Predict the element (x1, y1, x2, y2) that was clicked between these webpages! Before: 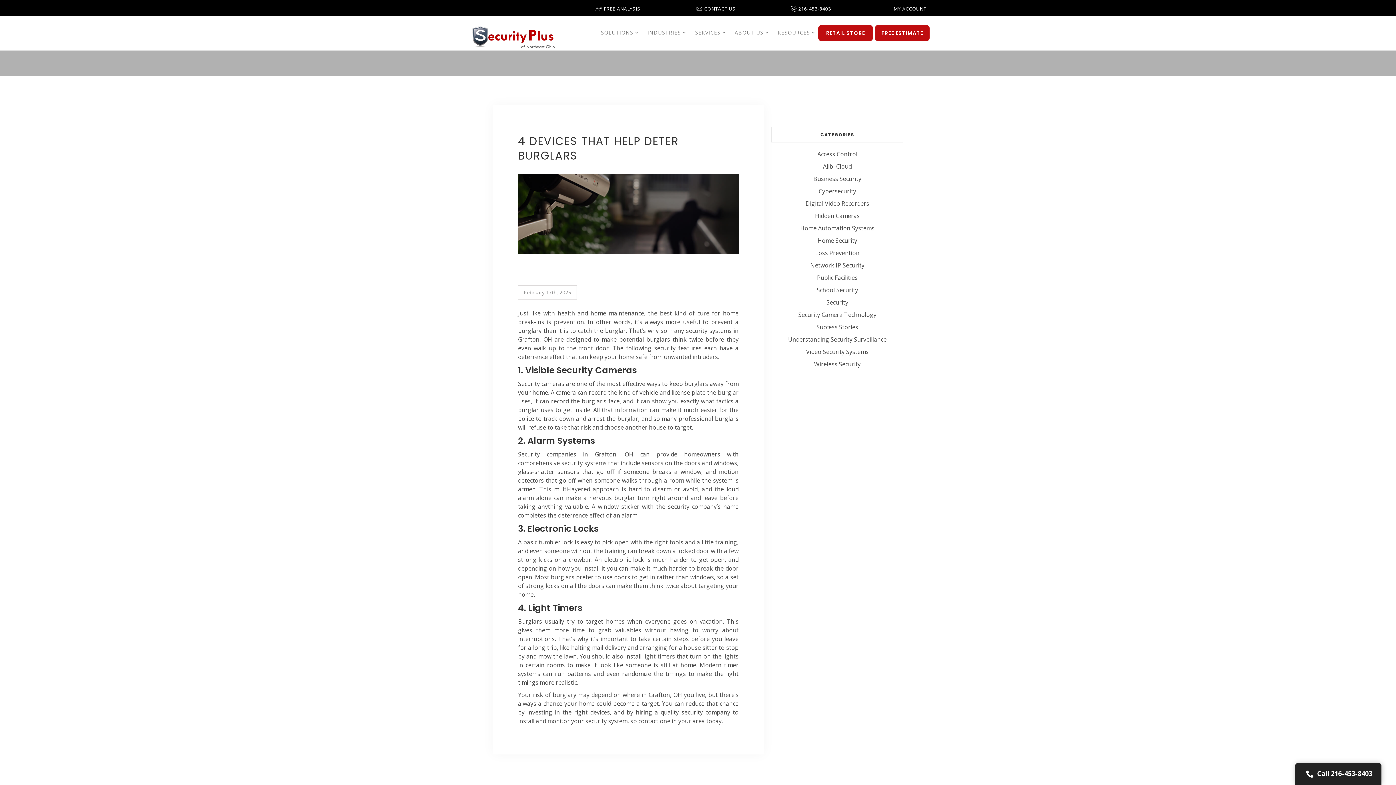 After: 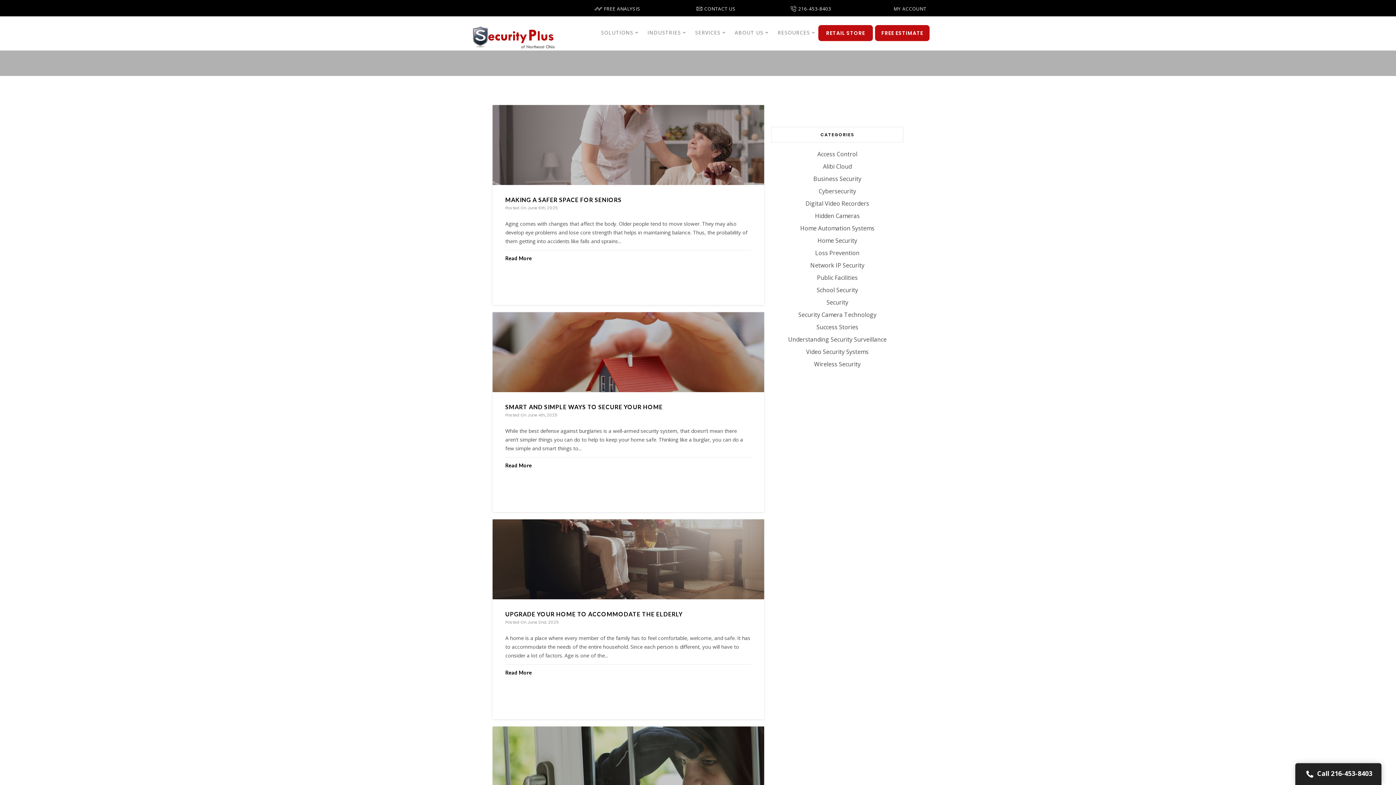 Action: bbox: (771, 236, 903, 244) label: Home Security